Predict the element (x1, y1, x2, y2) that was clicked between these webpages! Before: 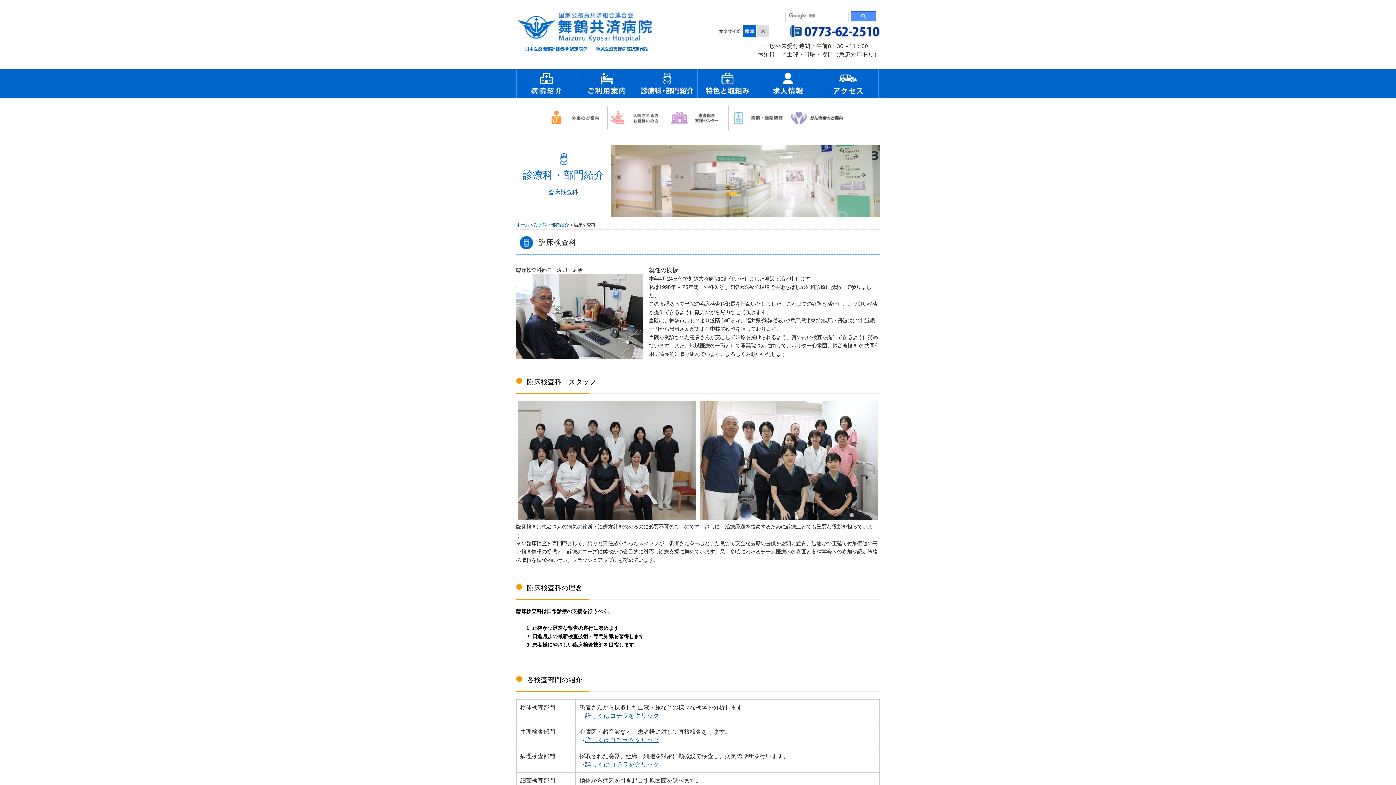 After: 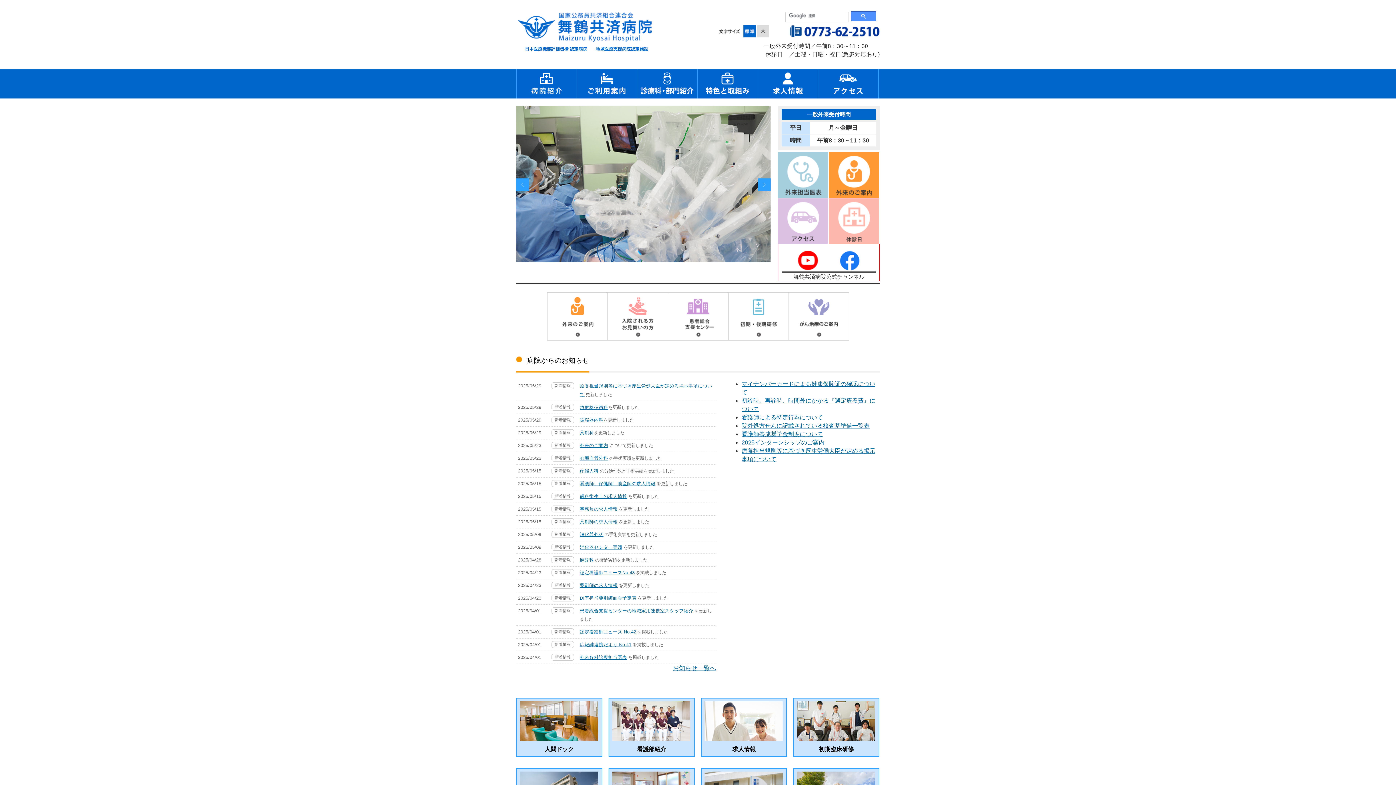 Action: bbox: (516, 222, 529, 227) label: ホーム